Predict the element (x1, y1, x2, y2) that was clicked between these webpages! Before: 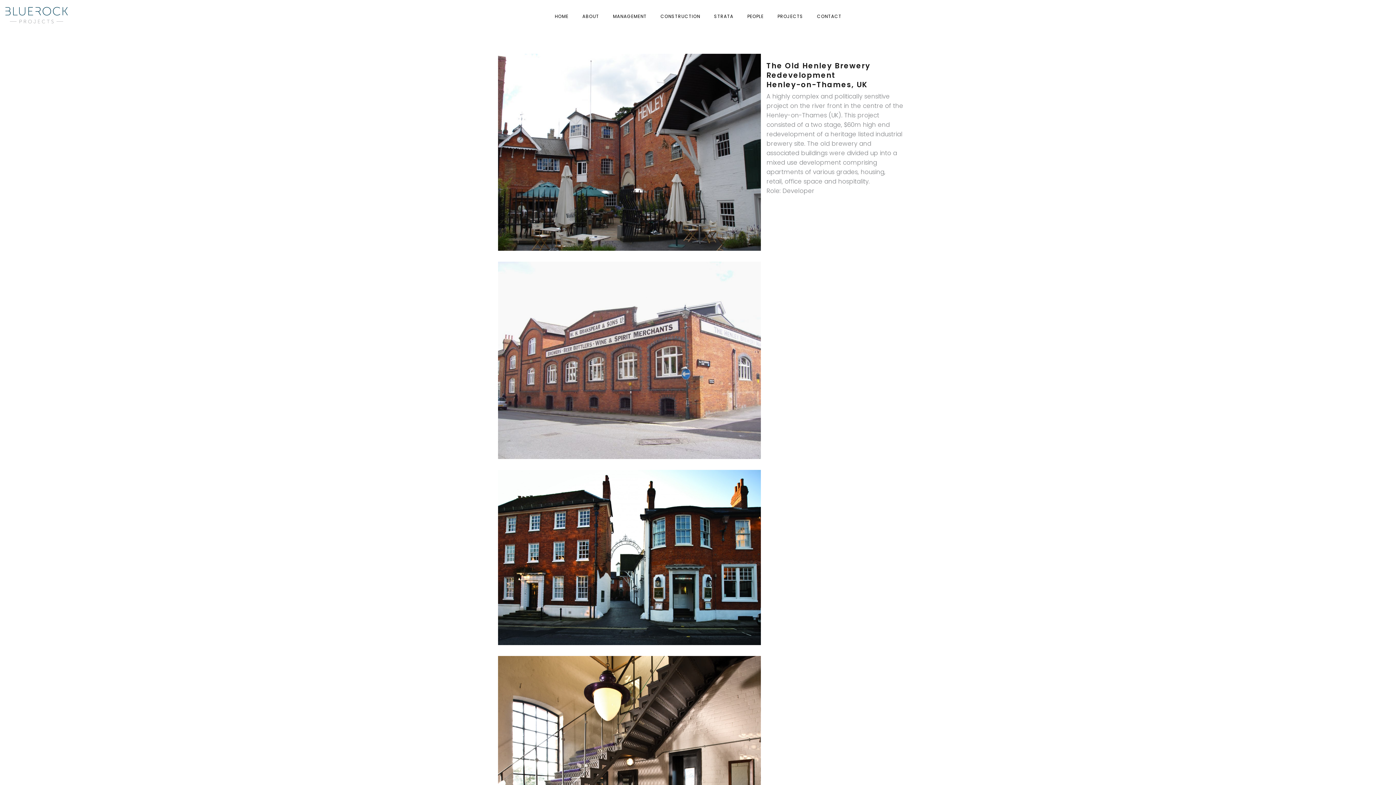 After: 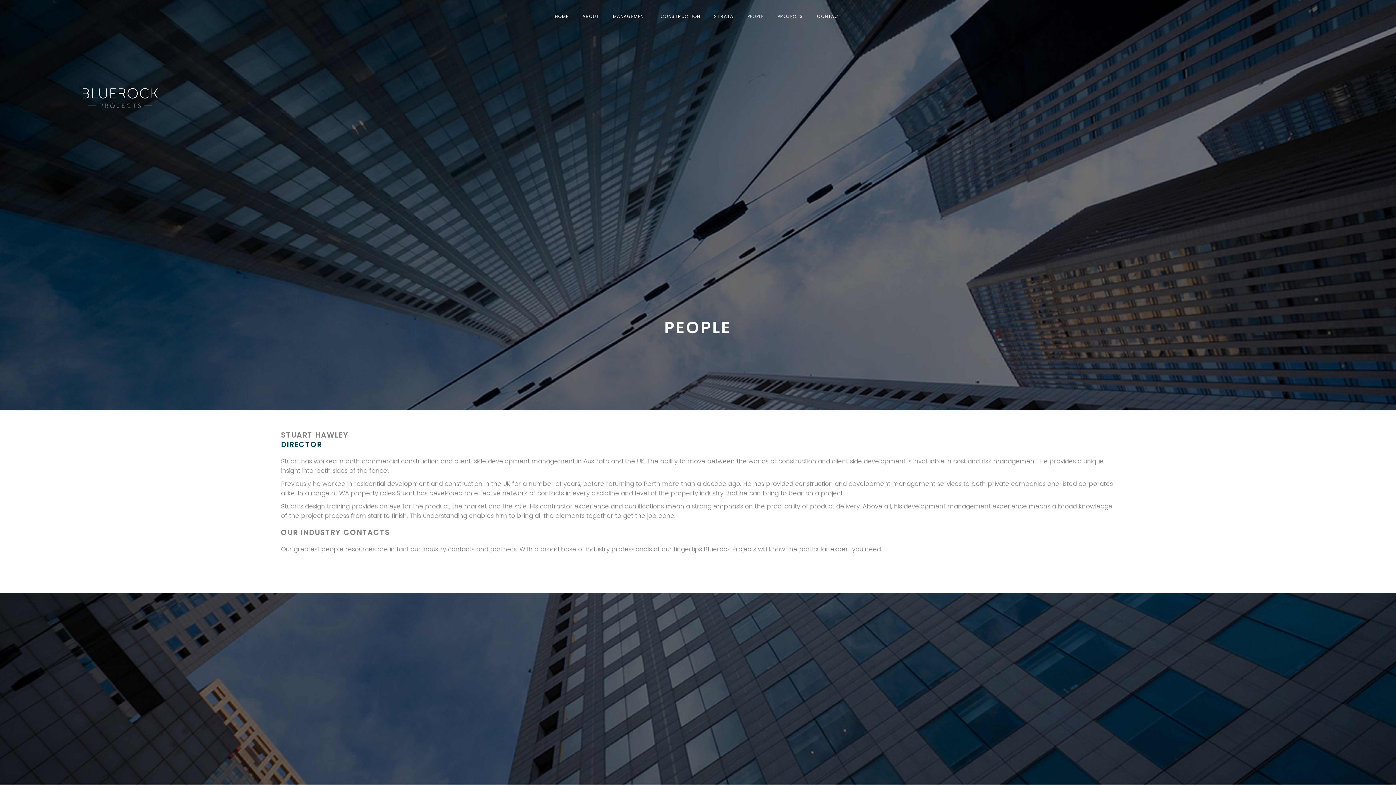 Action: label: PEOPLE bbox: (740, 0, 770, 32)